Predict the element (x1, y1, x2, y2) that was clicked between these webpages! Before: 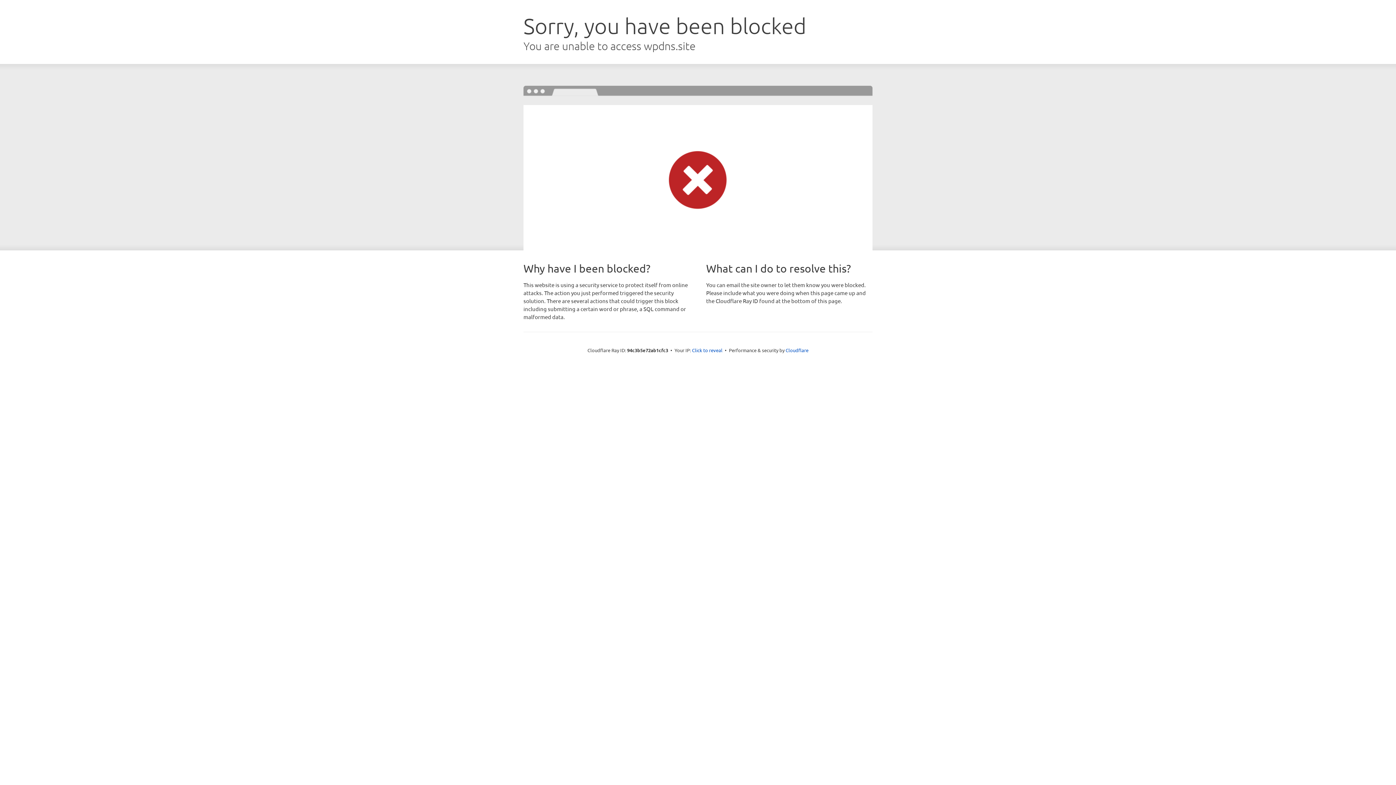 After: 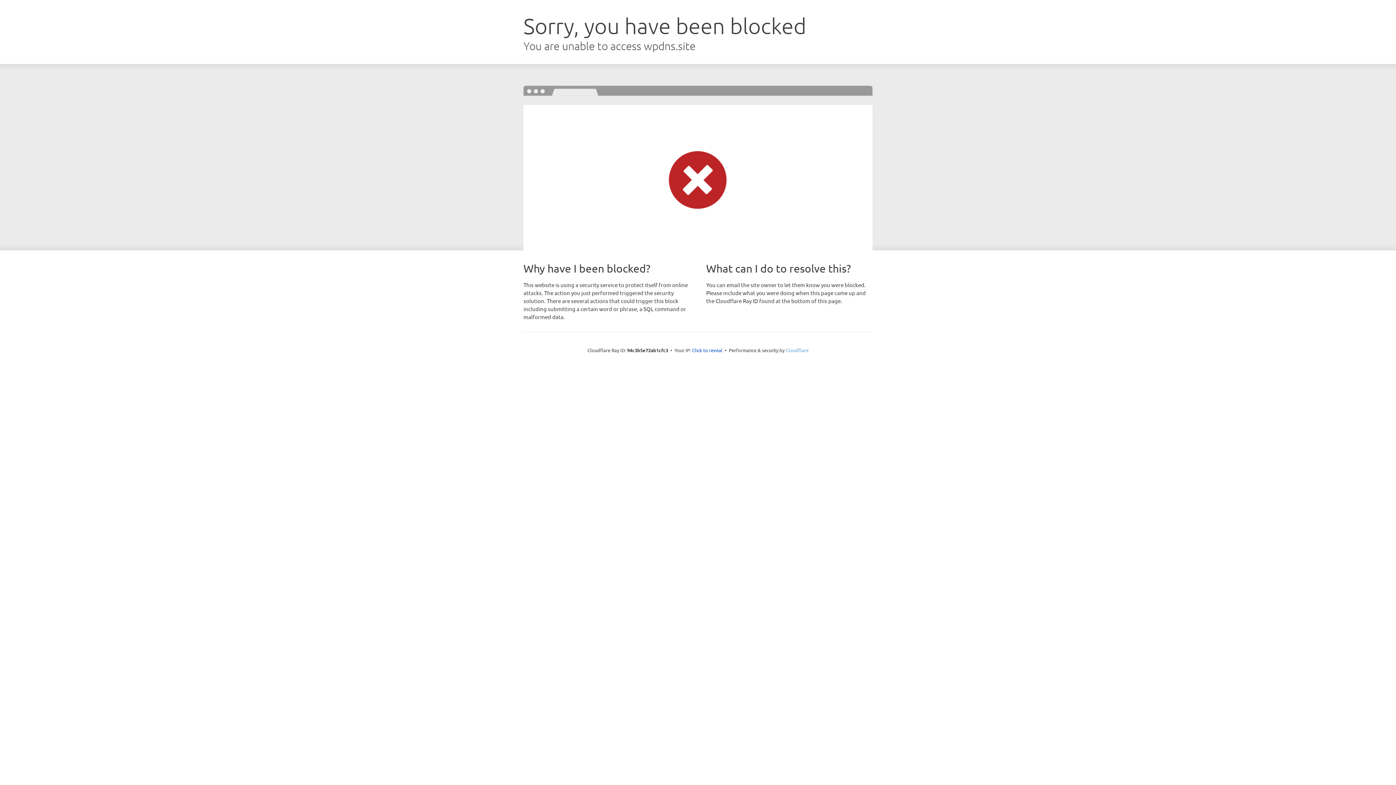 Action: bbox: (785, 347, 808, 353) label: Cloudflare